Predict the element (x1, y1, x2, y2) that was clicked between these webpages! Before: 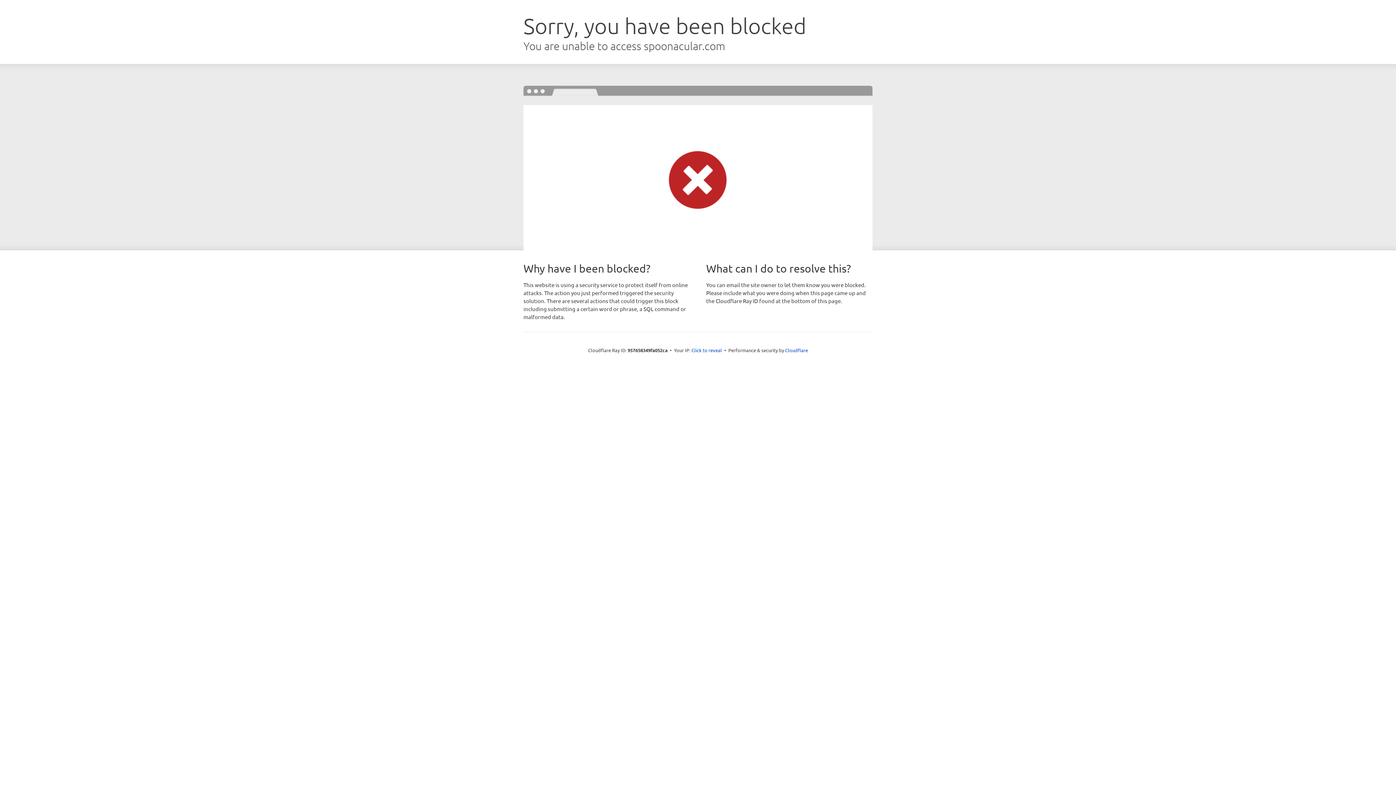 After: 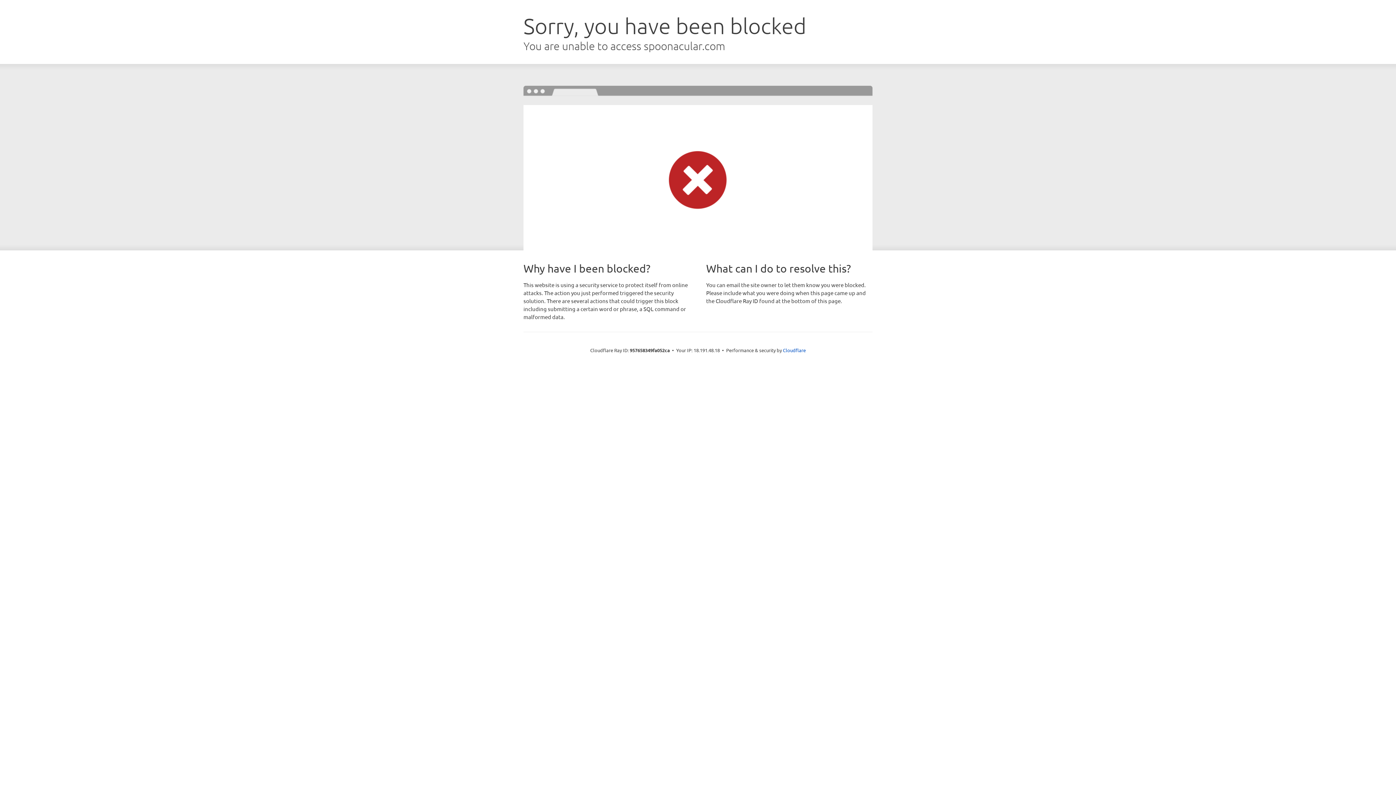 Action: label: Click to reveal bbox: (691, 346, 722, 353)